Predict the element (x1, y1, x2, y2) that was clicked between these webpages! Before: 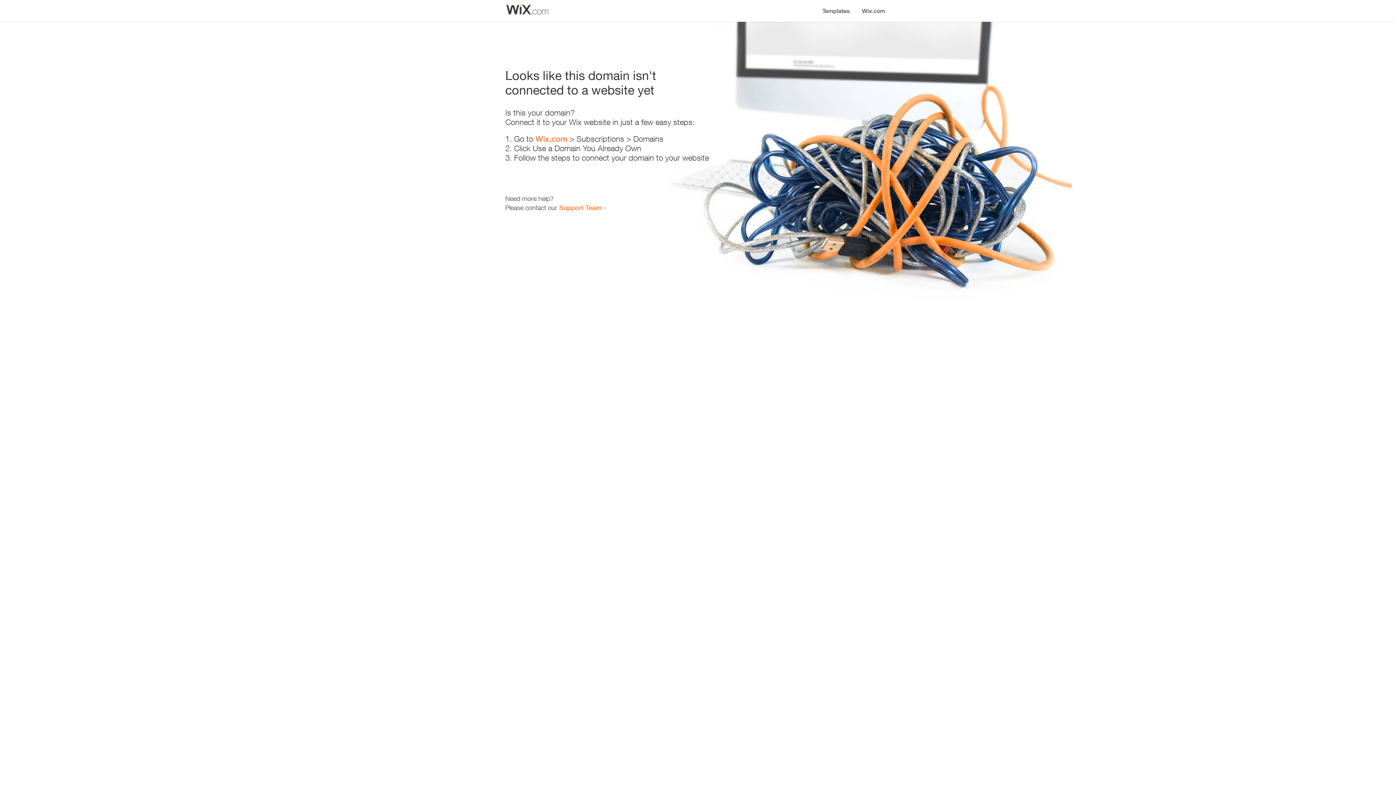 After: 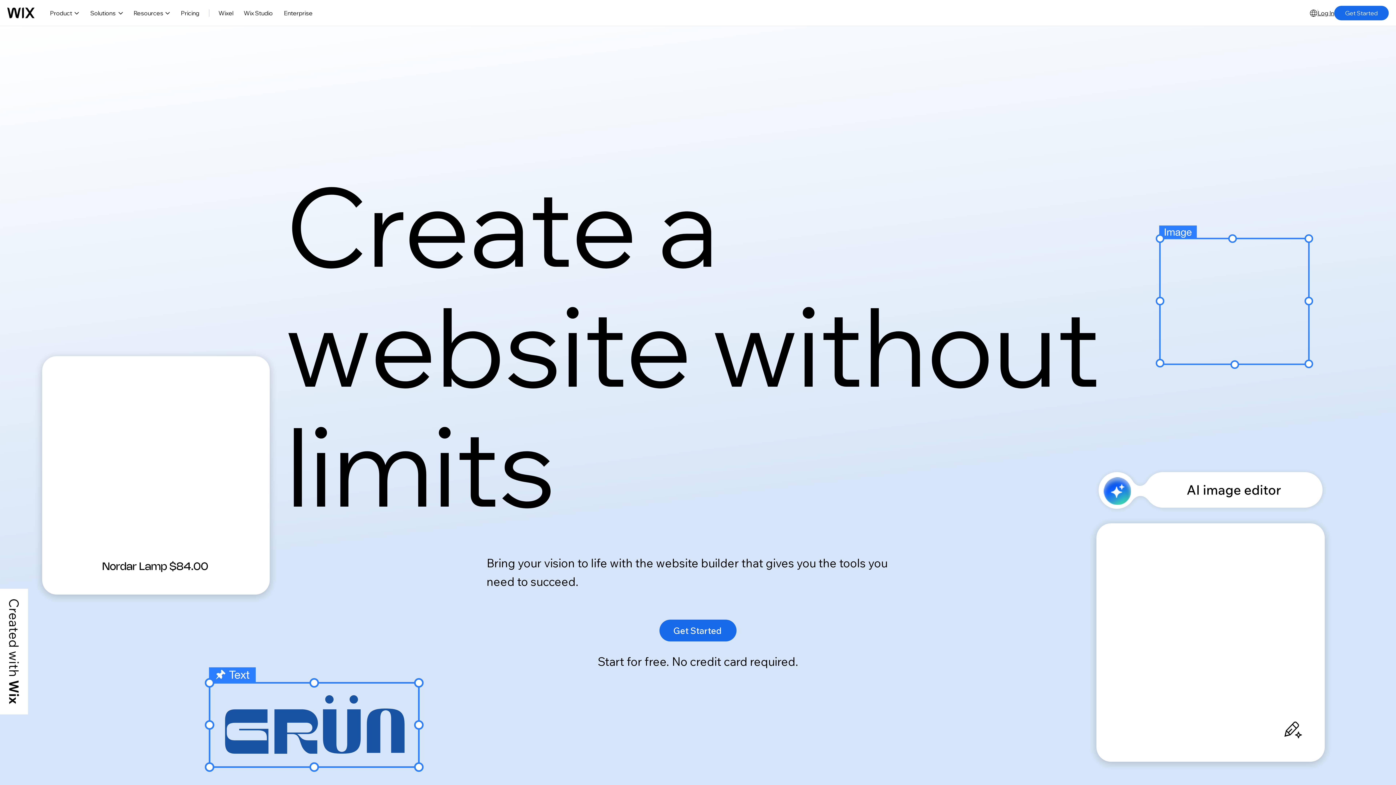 Action: label: Wix.com bbox: (535, 134, 567, 143)